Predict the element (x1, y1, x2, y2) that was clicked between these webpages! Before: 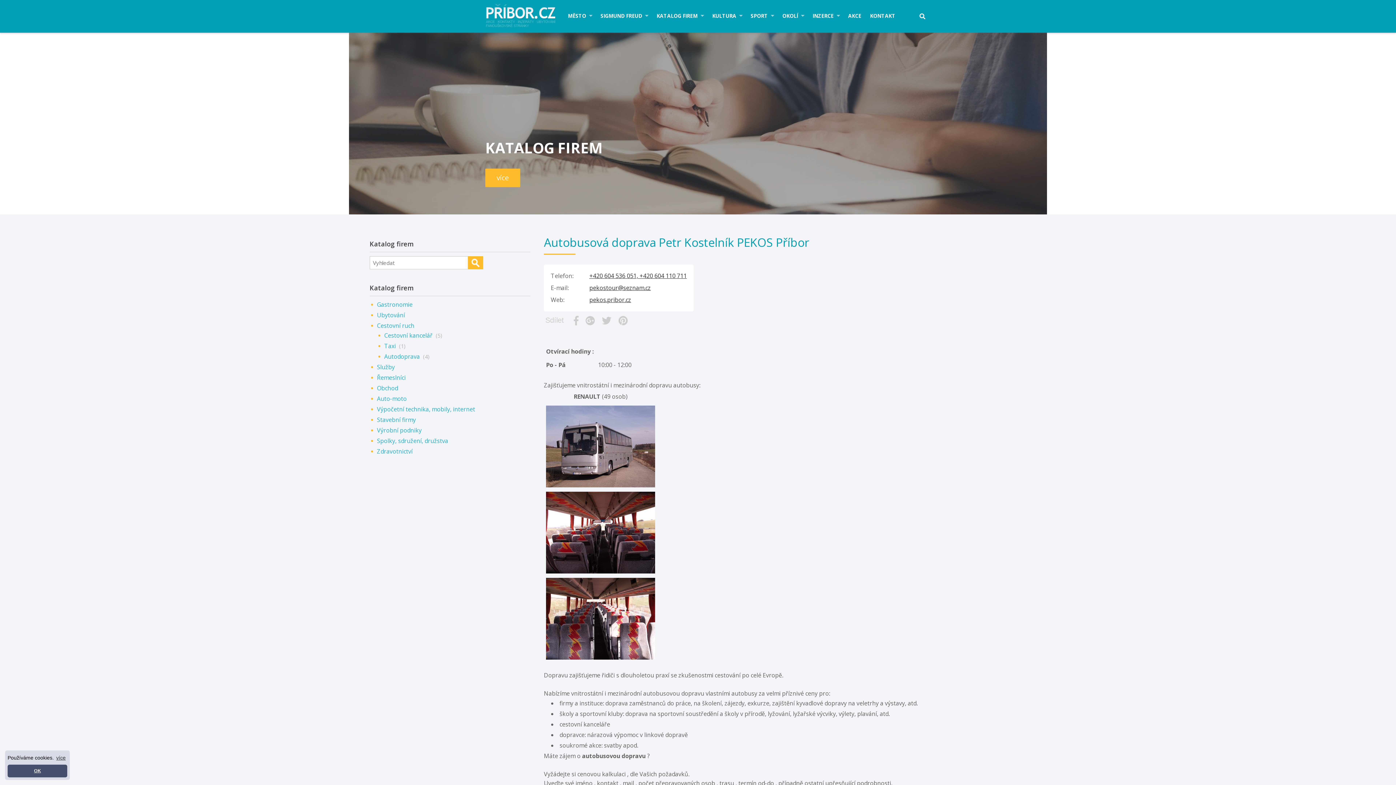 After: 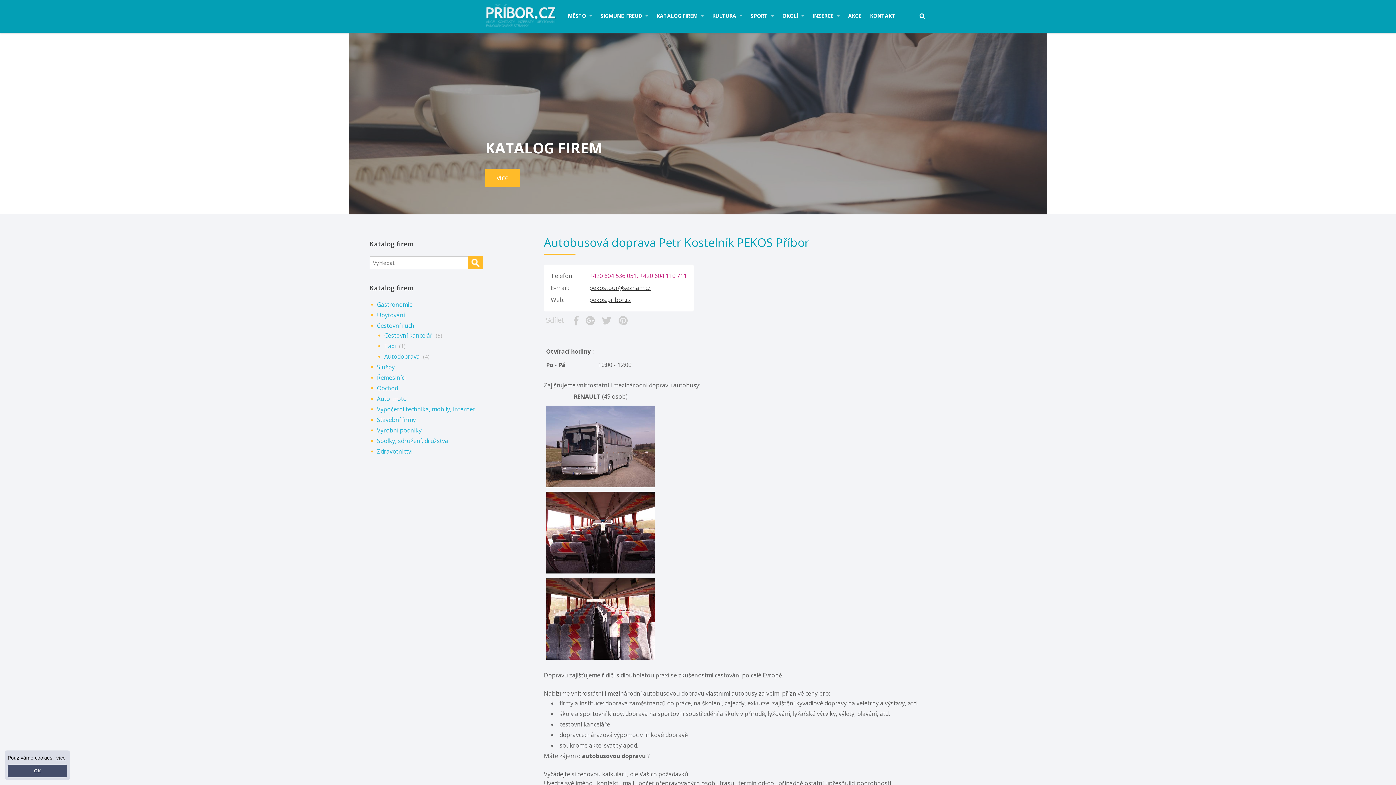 Action: label: +420 604 536 051, +420 604 110 711 bbox: (589, 272, 686, 280)